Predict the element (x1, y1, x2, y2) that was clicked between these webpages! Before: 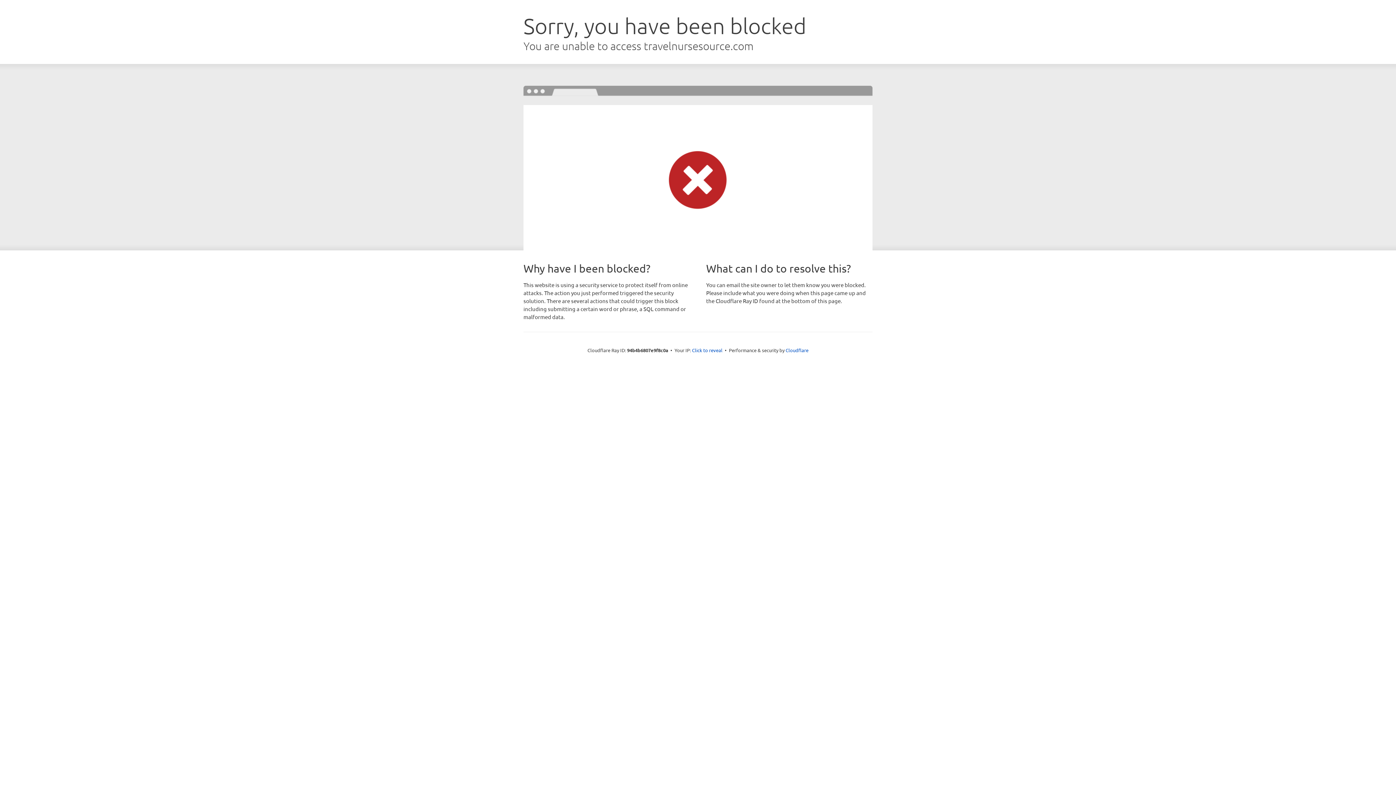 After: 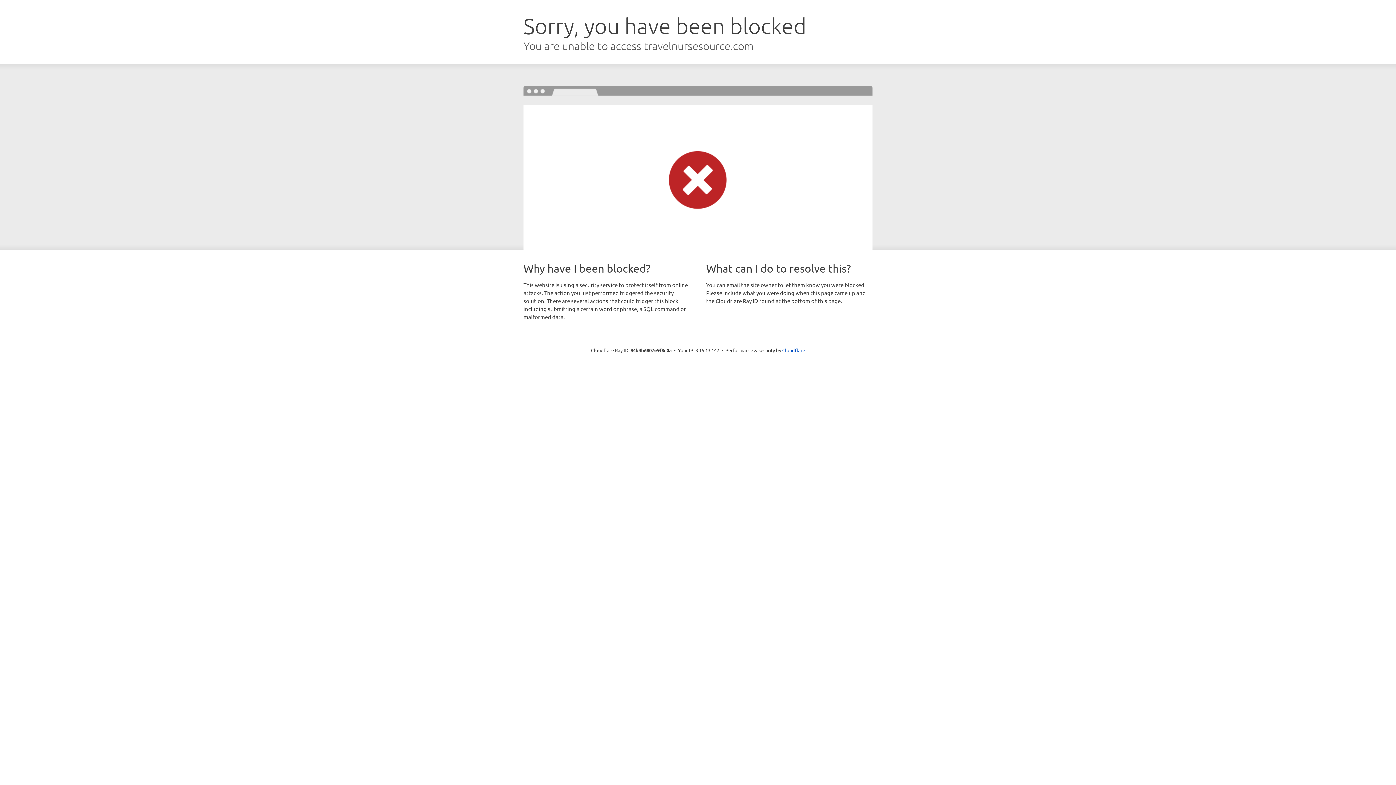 Action: label: Click to reveal bbox: (692, 346, 722, 353)